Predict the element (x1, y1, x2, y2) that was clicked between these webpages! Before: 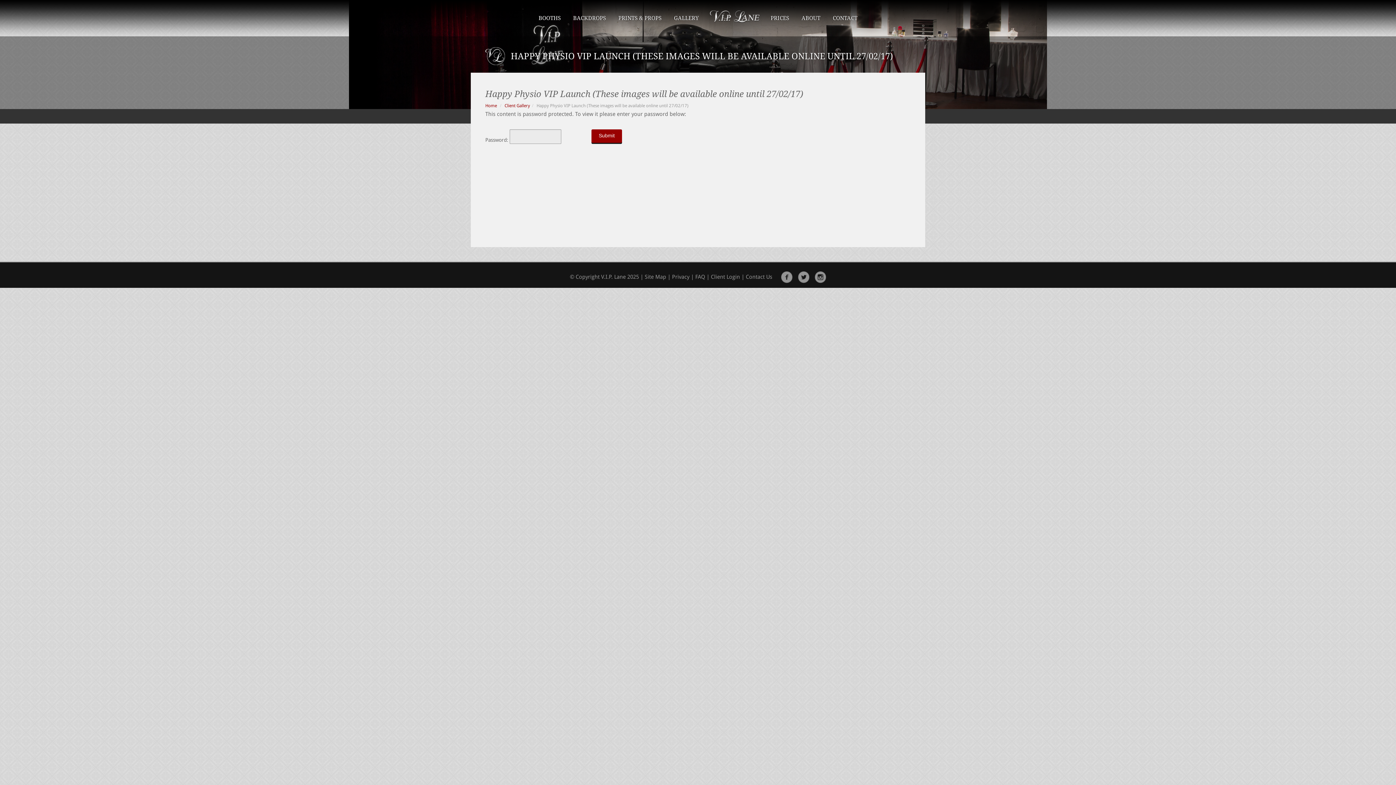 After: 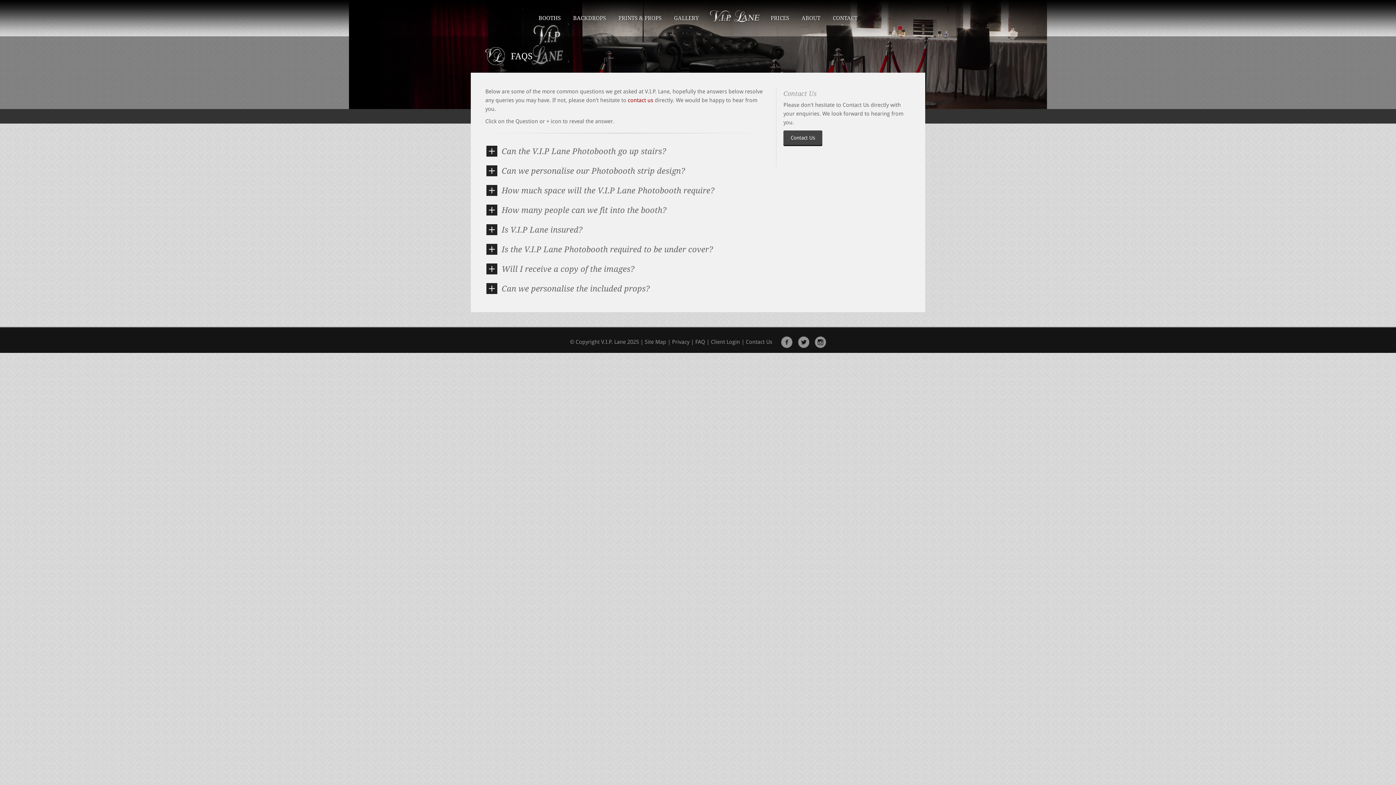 Action: label: FAQ bbox: (695, 273, 705, 280)